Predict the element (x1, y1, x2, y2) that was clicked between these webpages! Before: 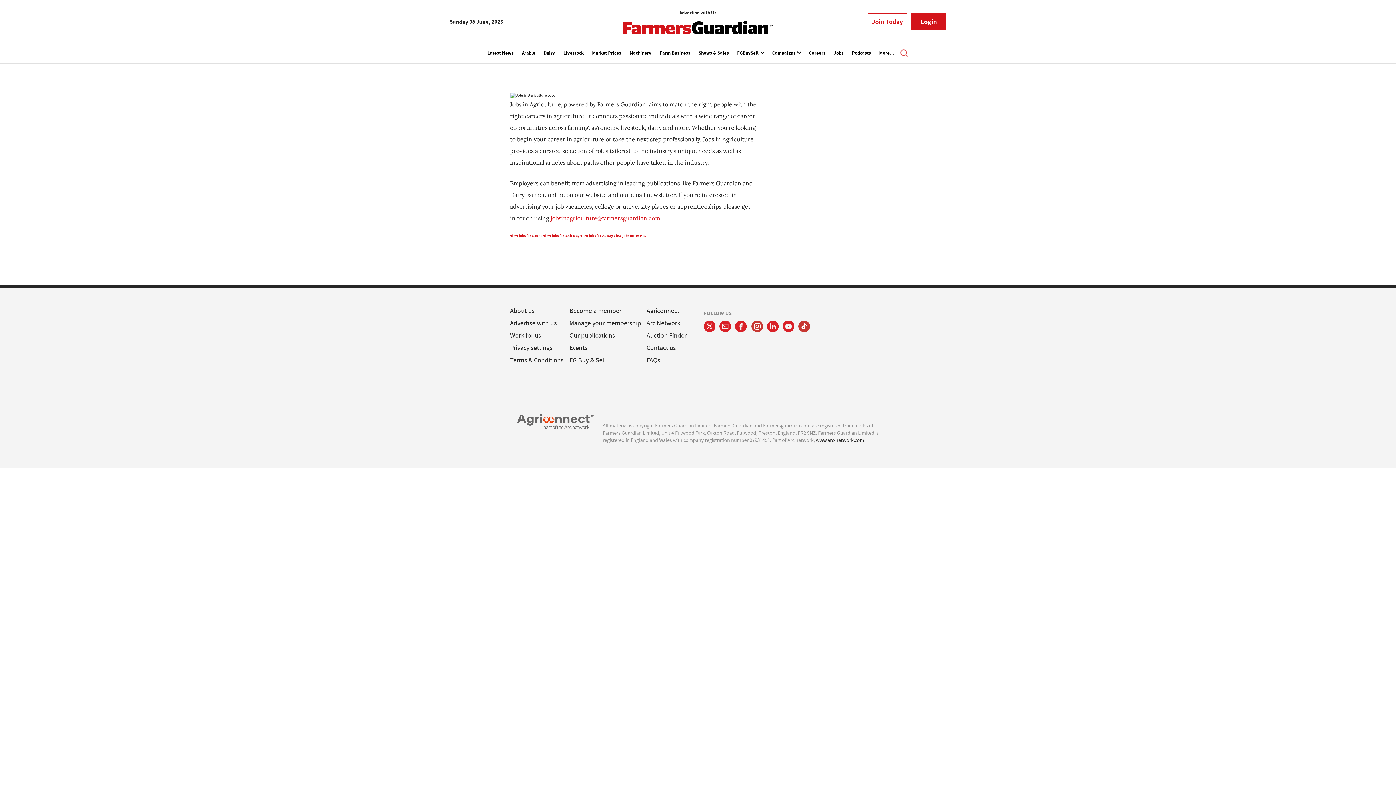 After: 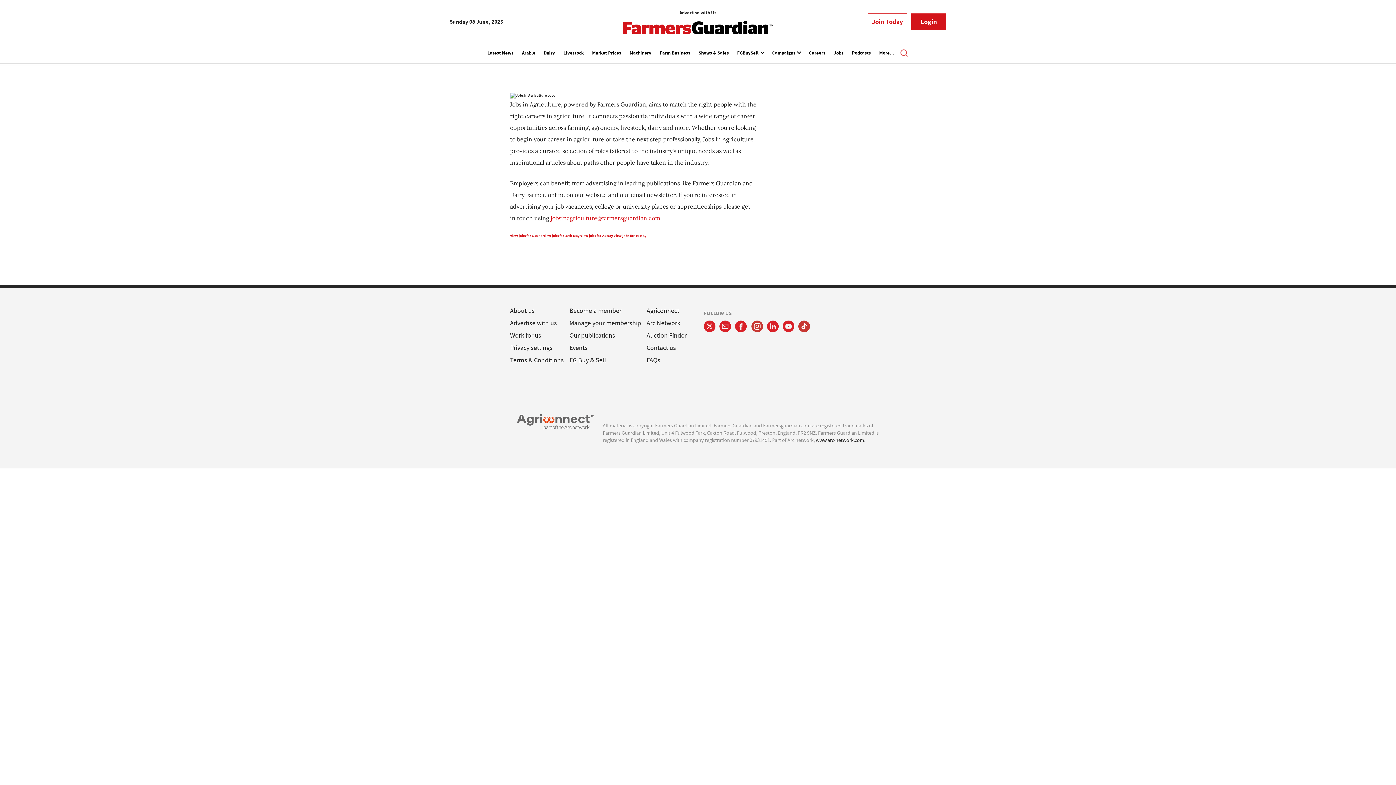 Action: label: Twitter bbox: (704, 320, 715, 332)